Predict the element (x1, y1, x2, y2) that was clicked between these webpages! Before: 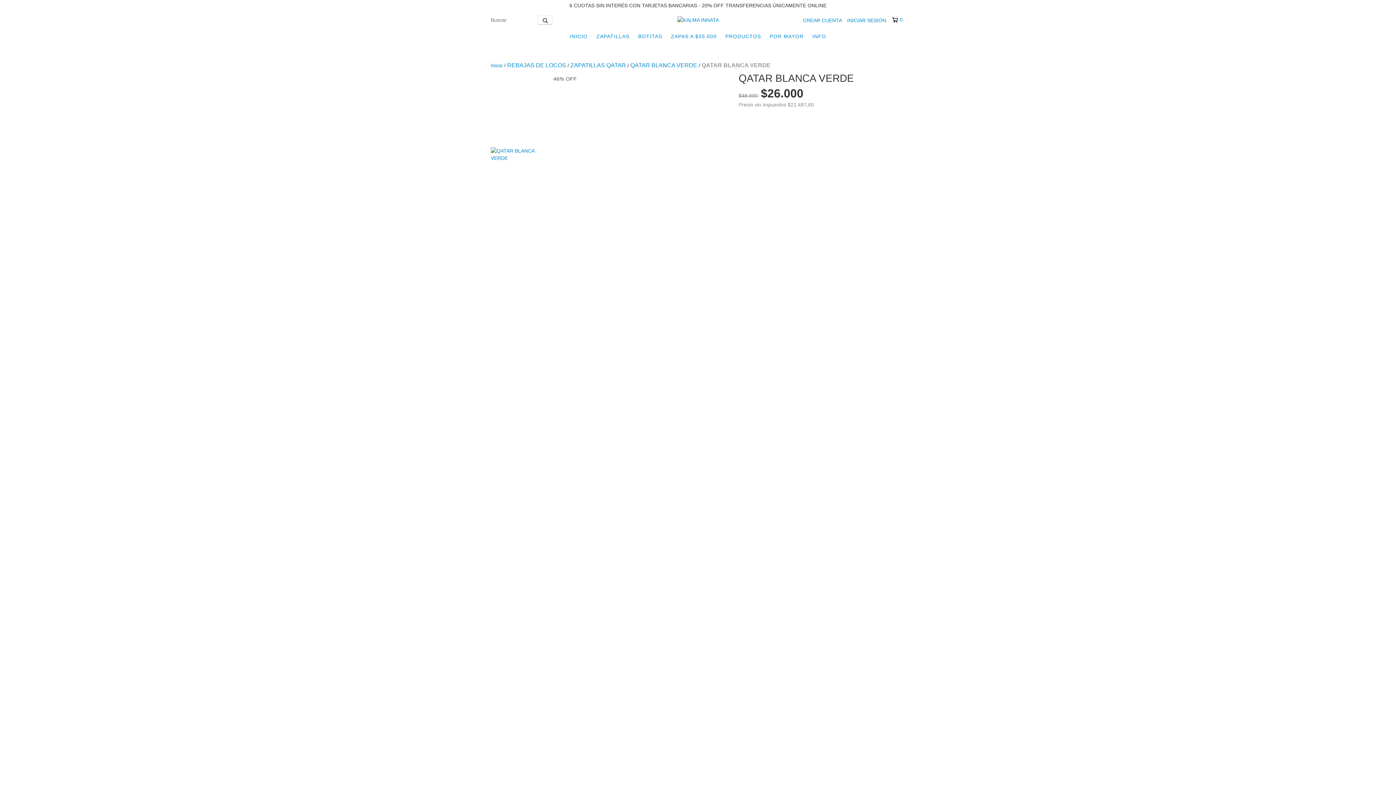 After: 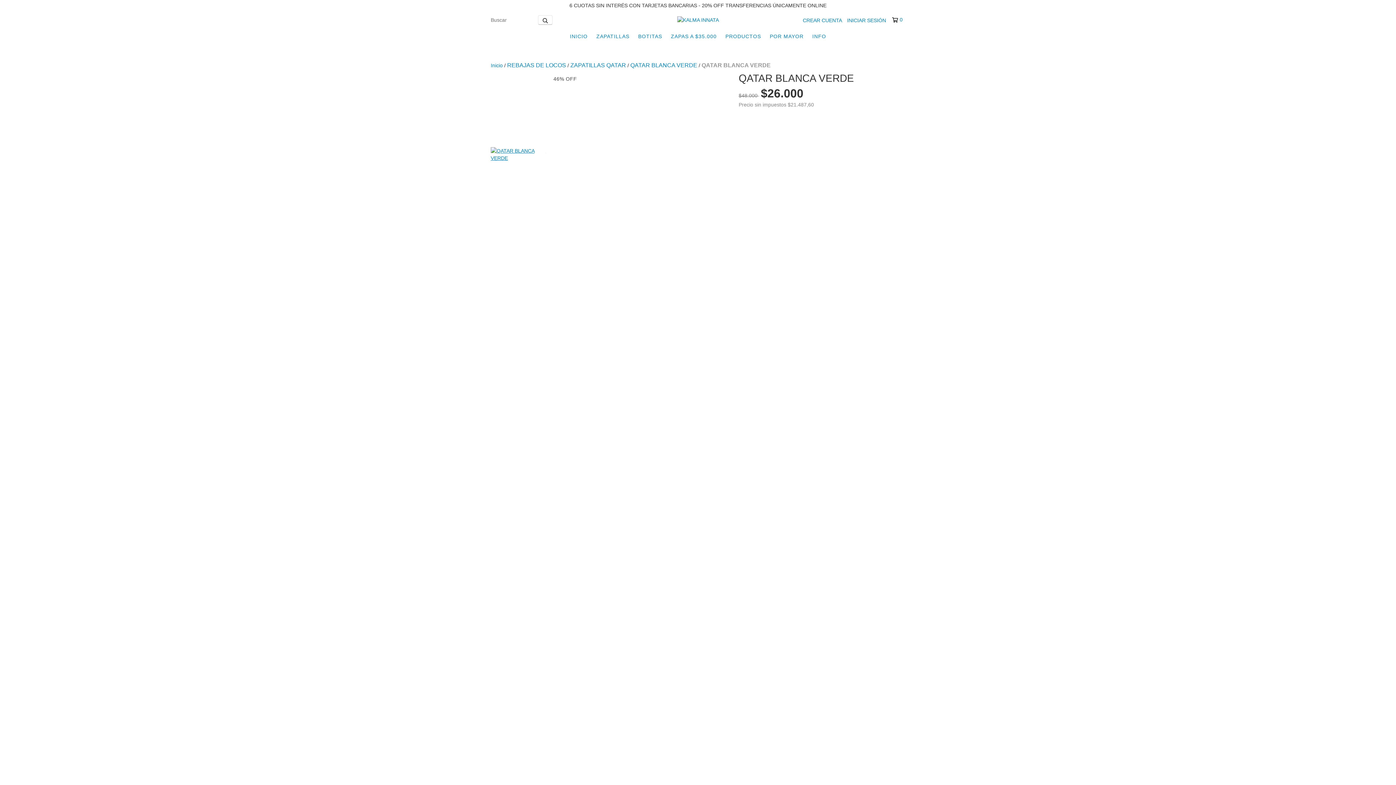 Action: bbox: (490, 147, 545, 161)